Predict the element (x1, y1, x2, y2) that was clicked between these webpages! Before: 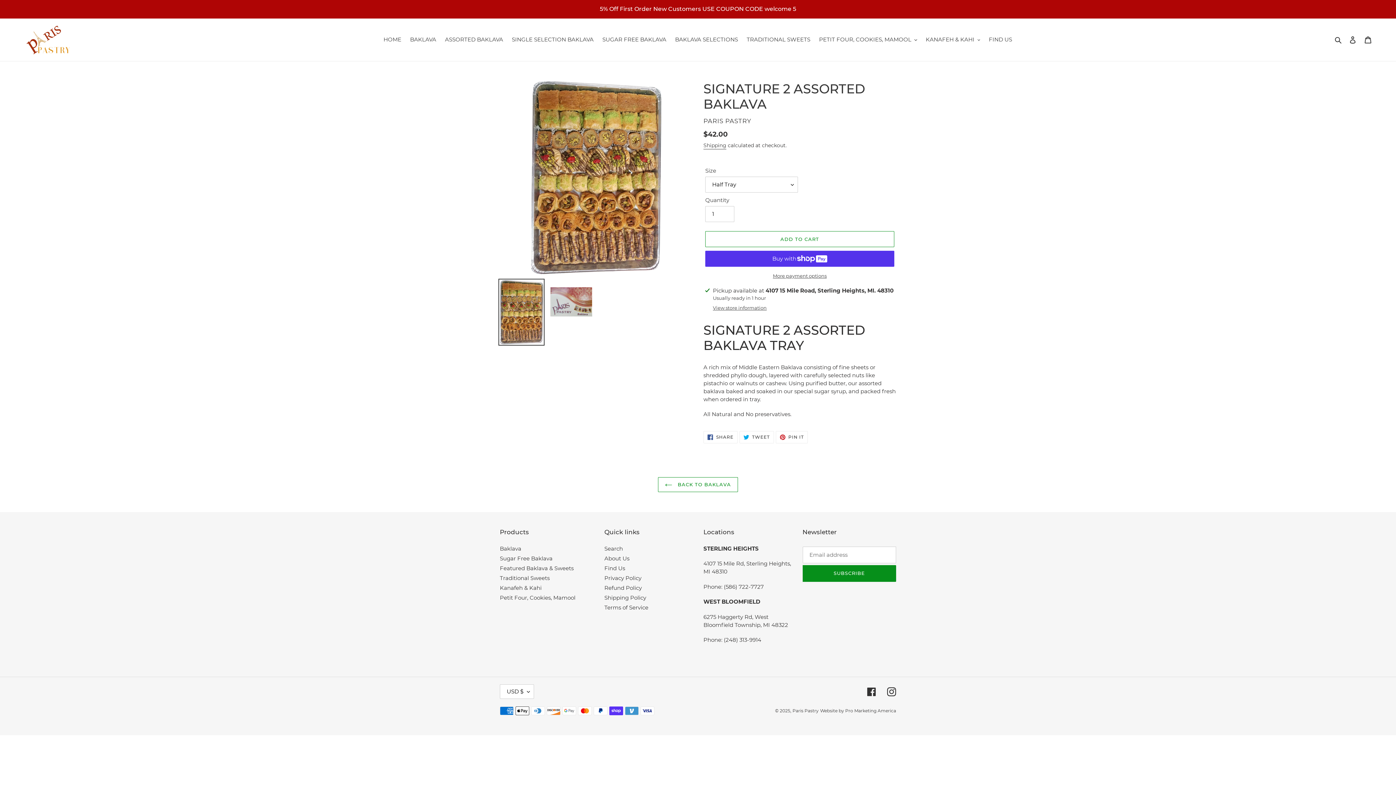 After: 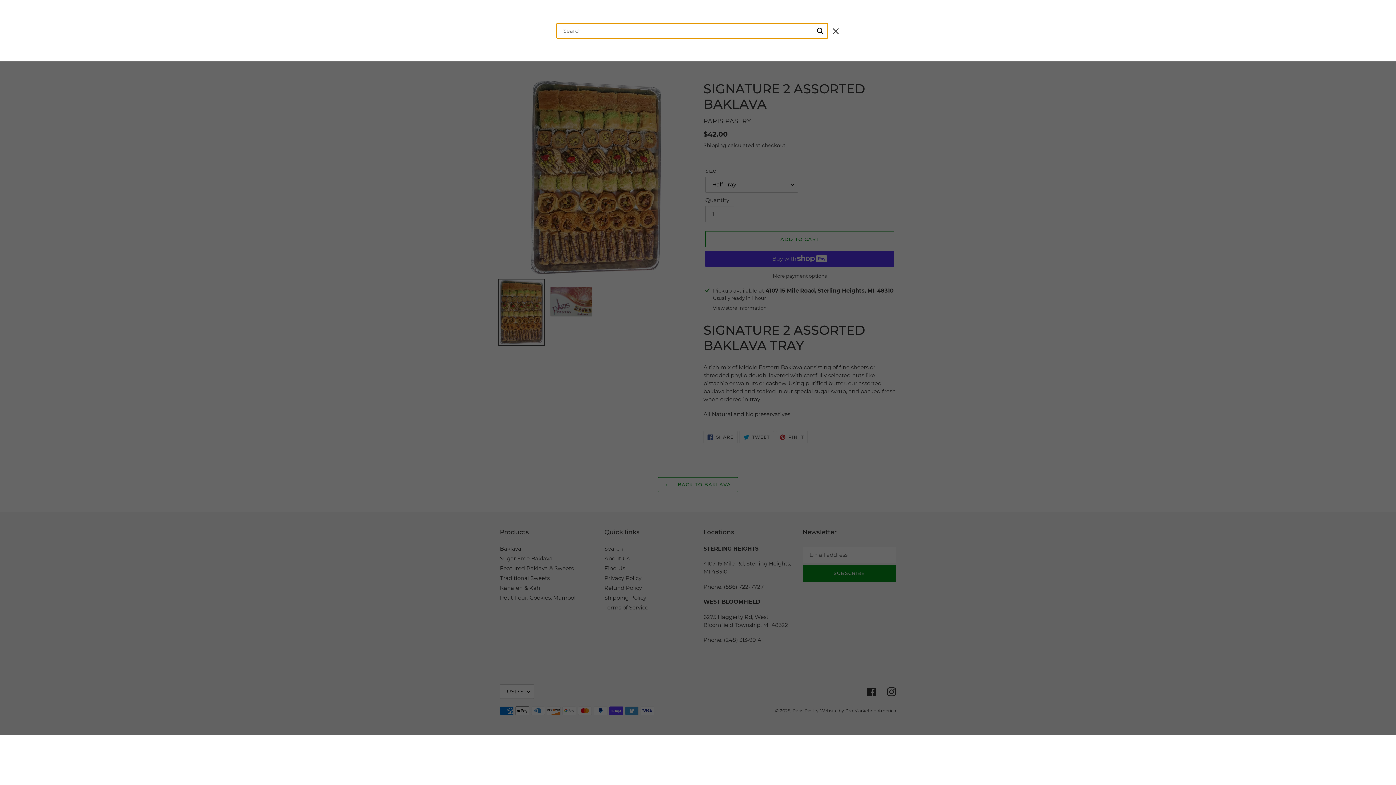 Action: label: Search bbox: (1332, 35, 1345, 44)